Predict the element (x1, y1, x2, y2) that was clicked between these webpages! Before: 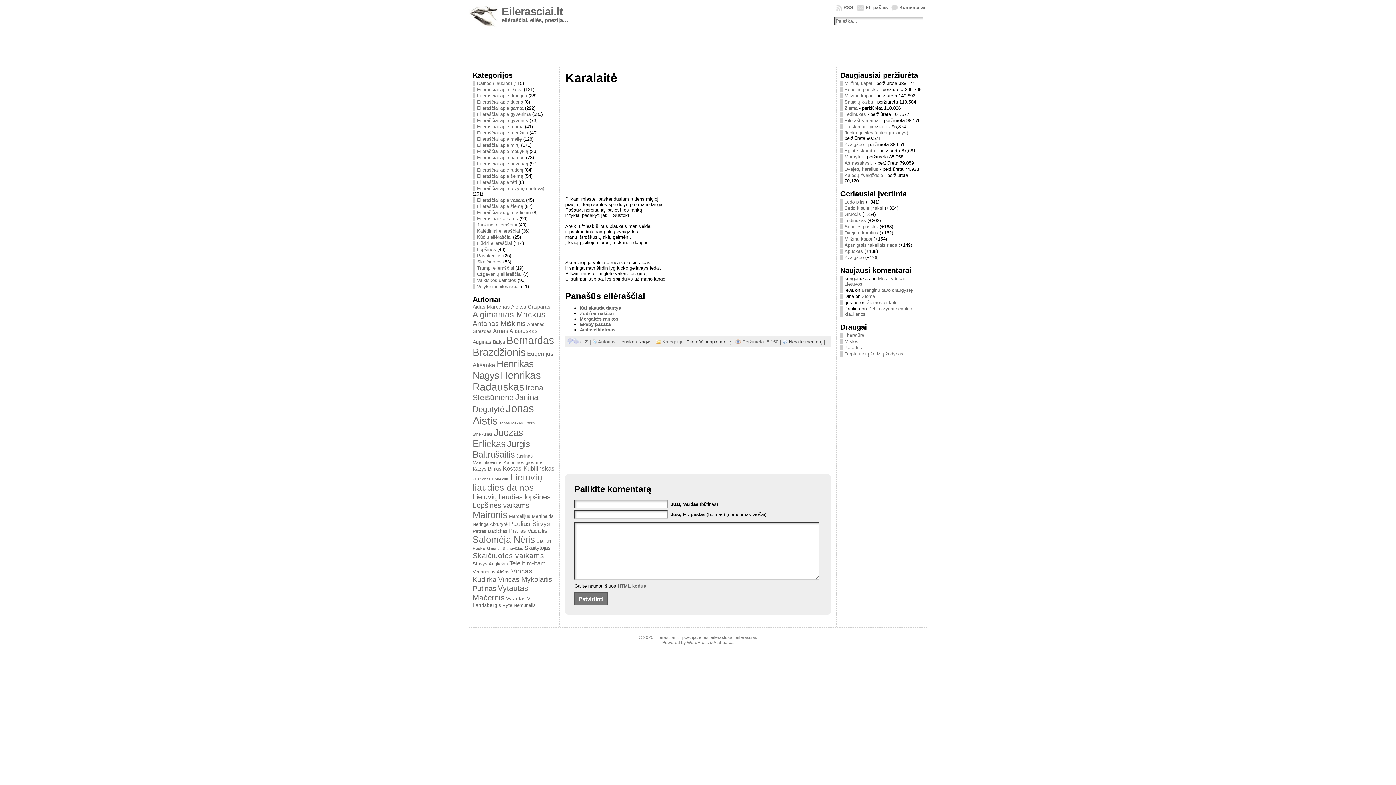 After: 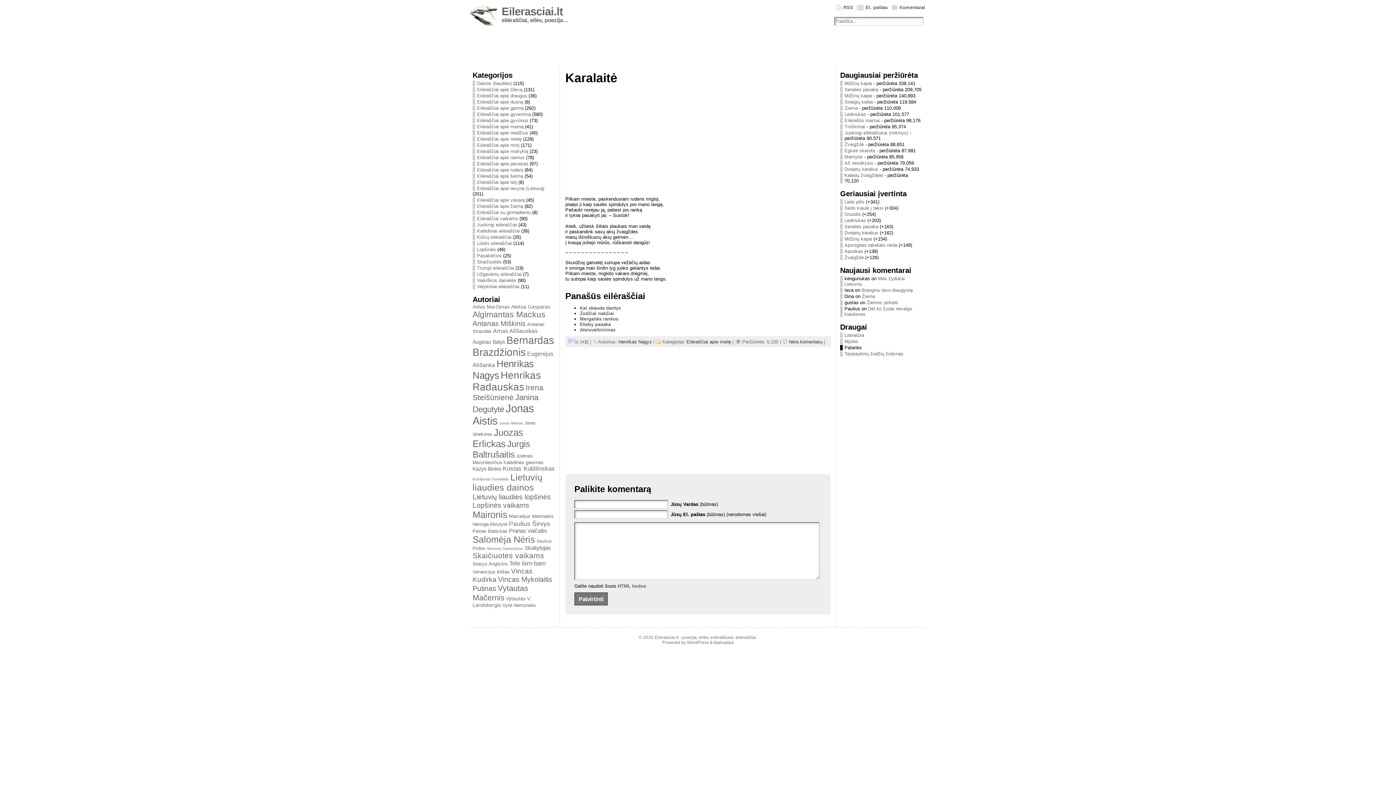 Action: label: Patarlės bbox: (844, 345, 862, 350)